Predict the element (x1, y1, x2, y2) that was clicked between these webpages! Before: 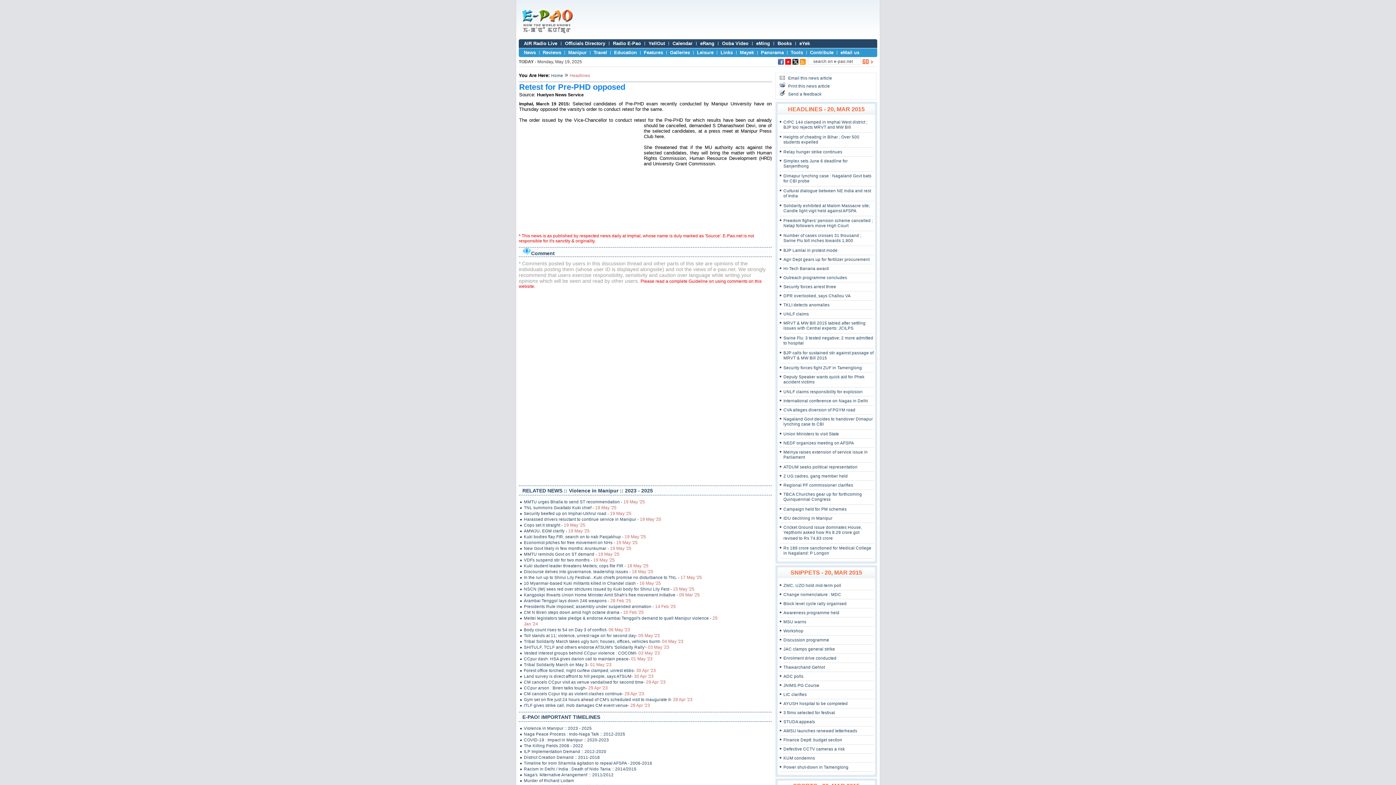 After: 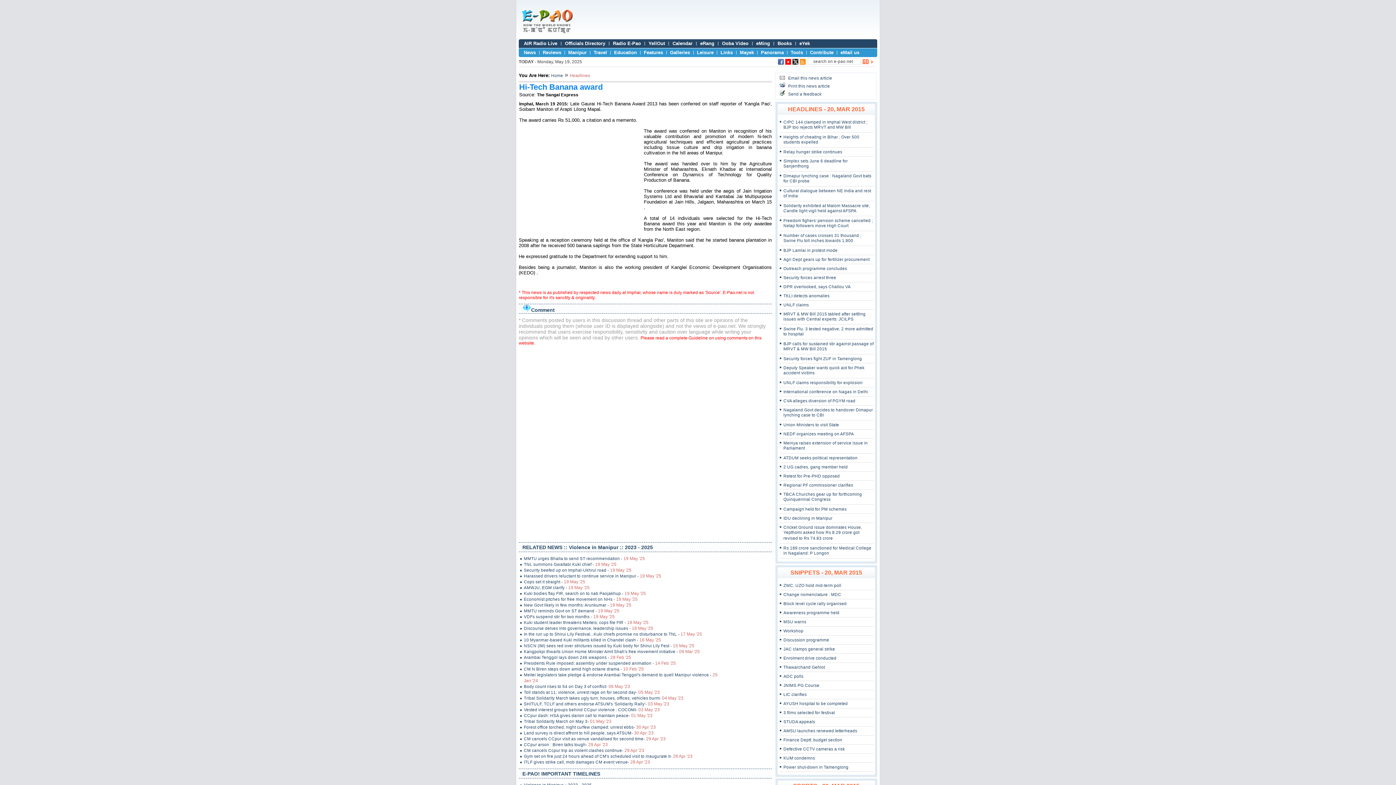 Action: bbox: (783, 266, 829, 270) label: Hi-Tech Banana award